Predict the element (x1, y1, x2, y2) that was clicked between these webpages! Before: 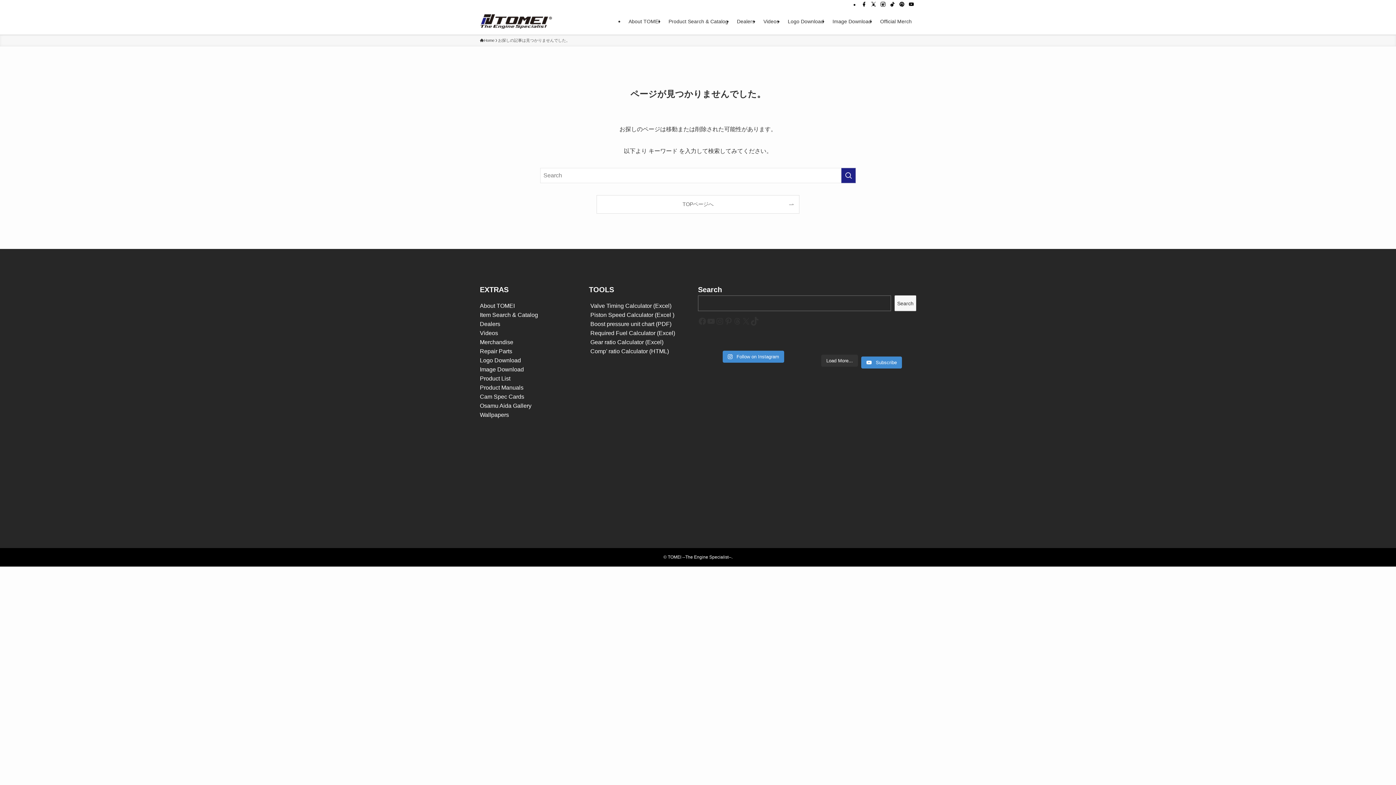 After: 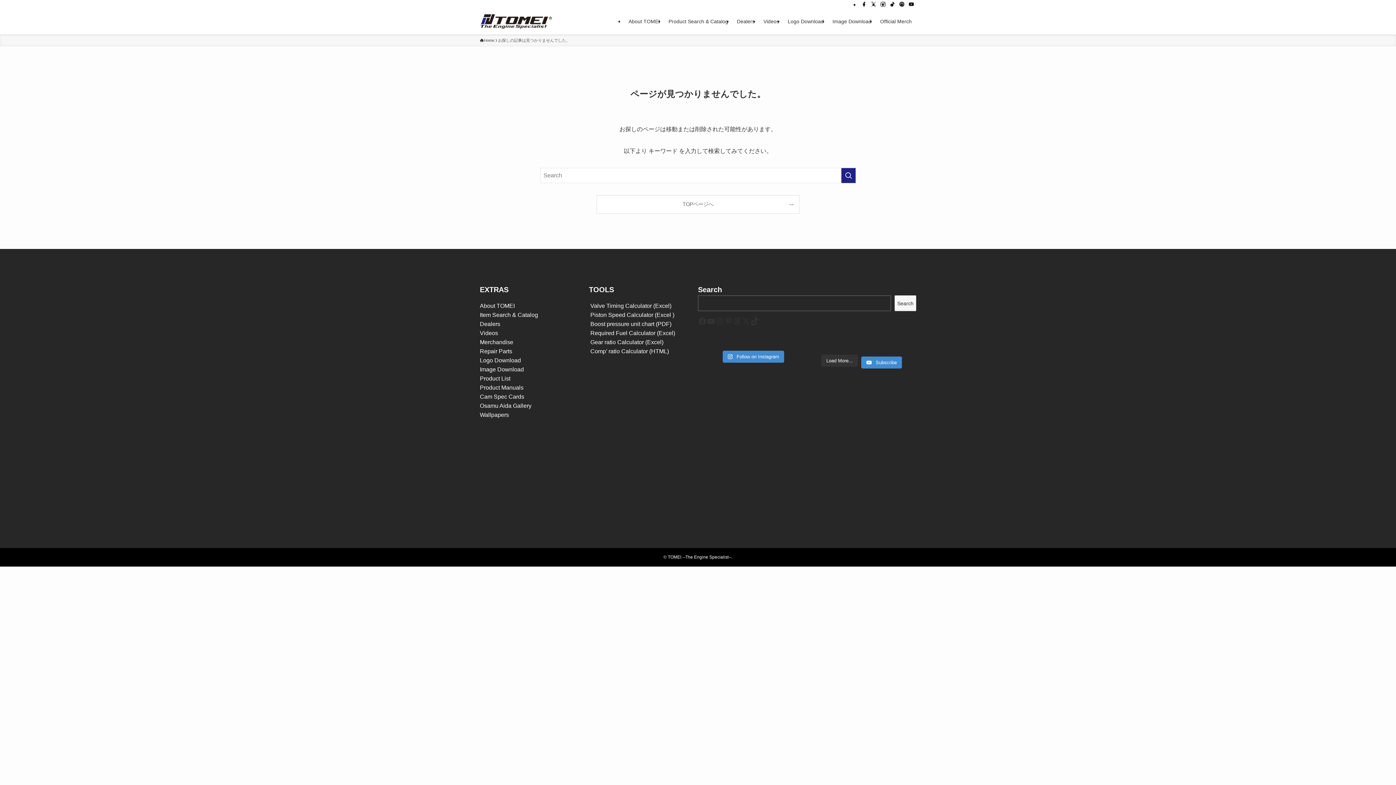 Action: bbox: (733, 317, 741, 325) label: Threads